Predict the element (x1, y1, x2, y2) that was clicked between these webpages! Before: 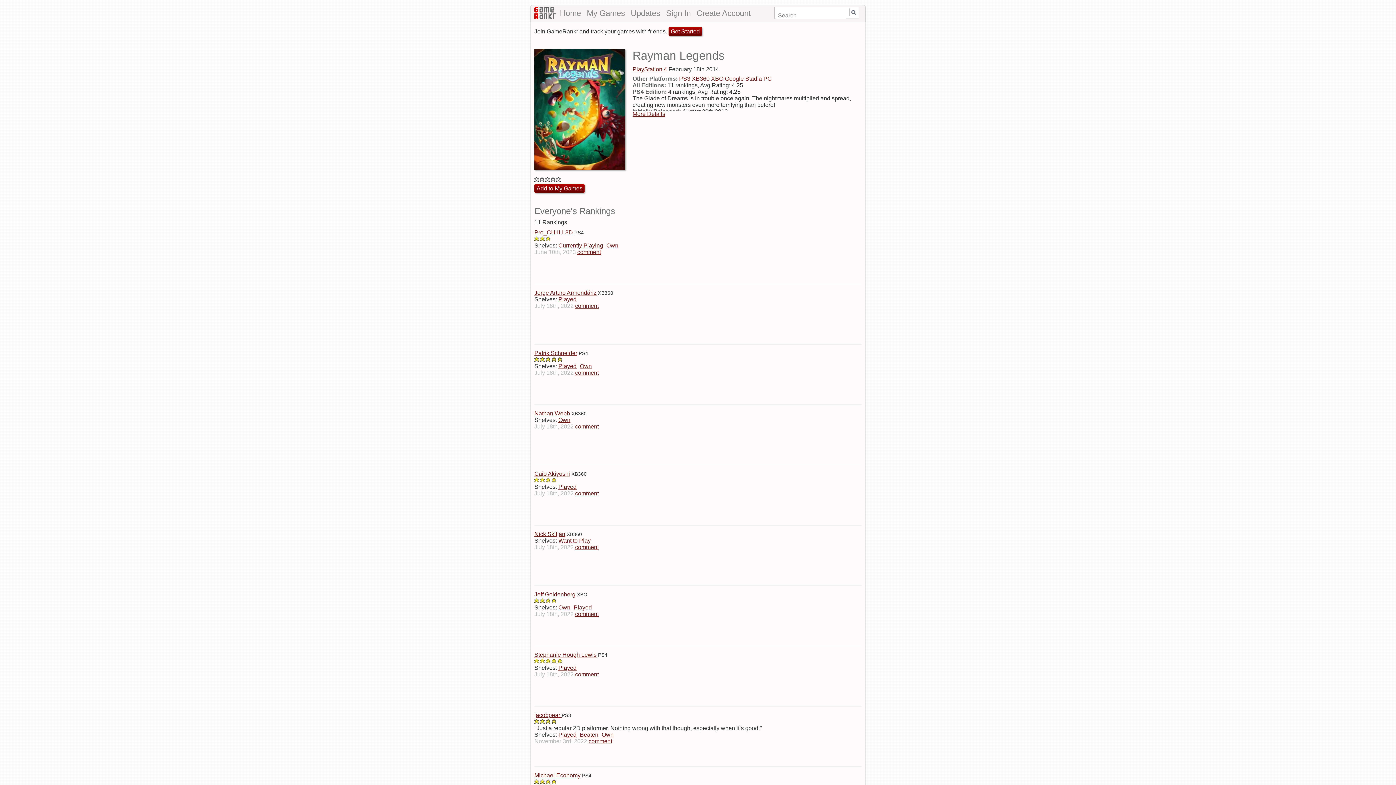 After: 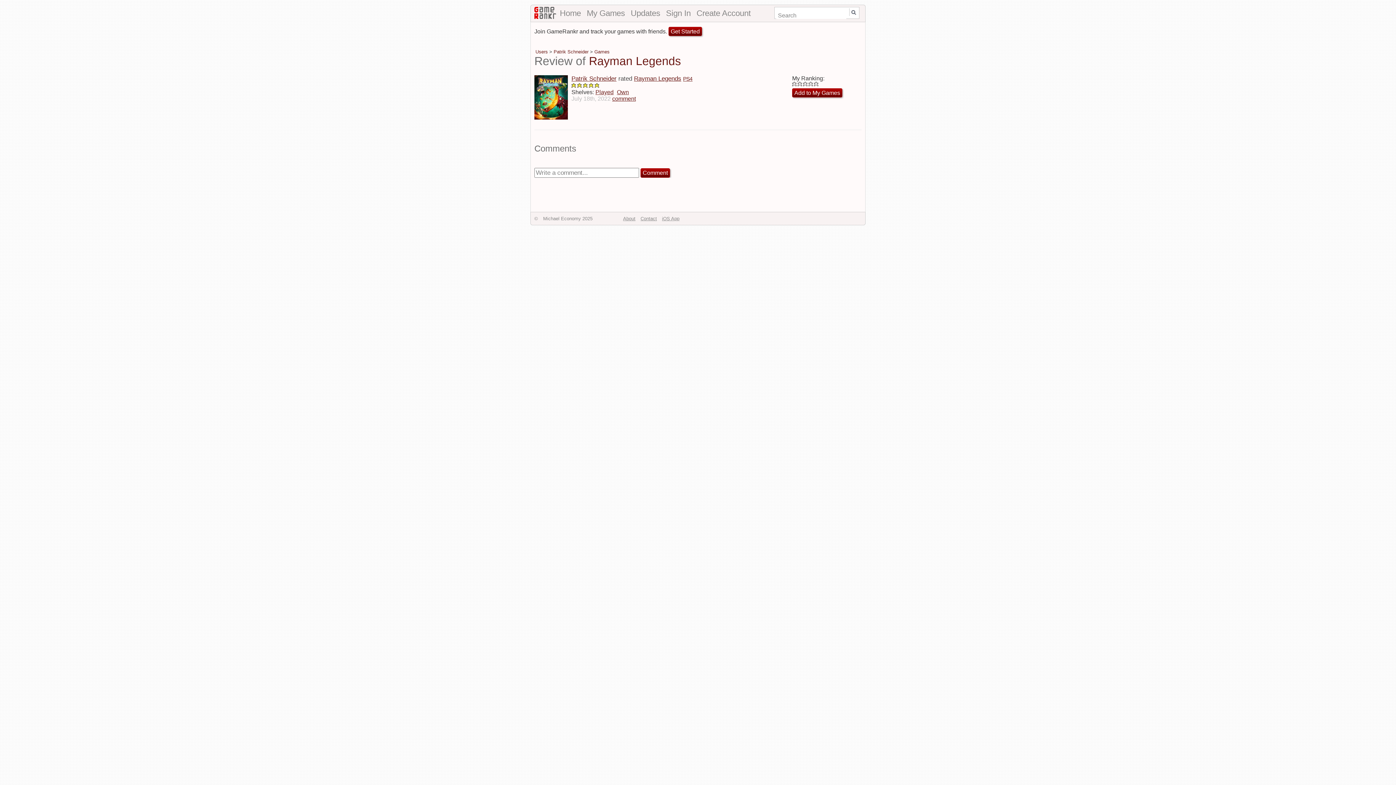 Action: label: July 18th, 2022 bbox: (534, 369, 573, 375)